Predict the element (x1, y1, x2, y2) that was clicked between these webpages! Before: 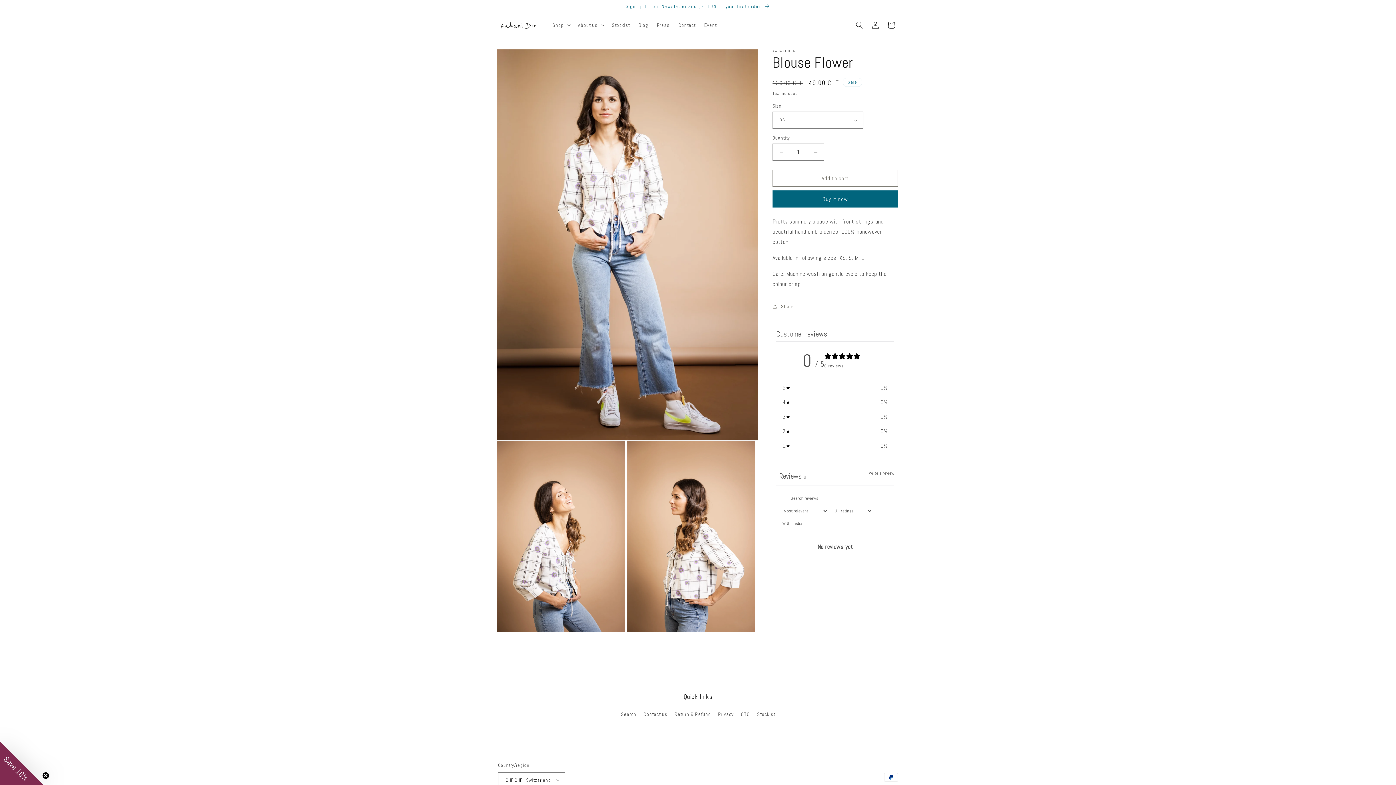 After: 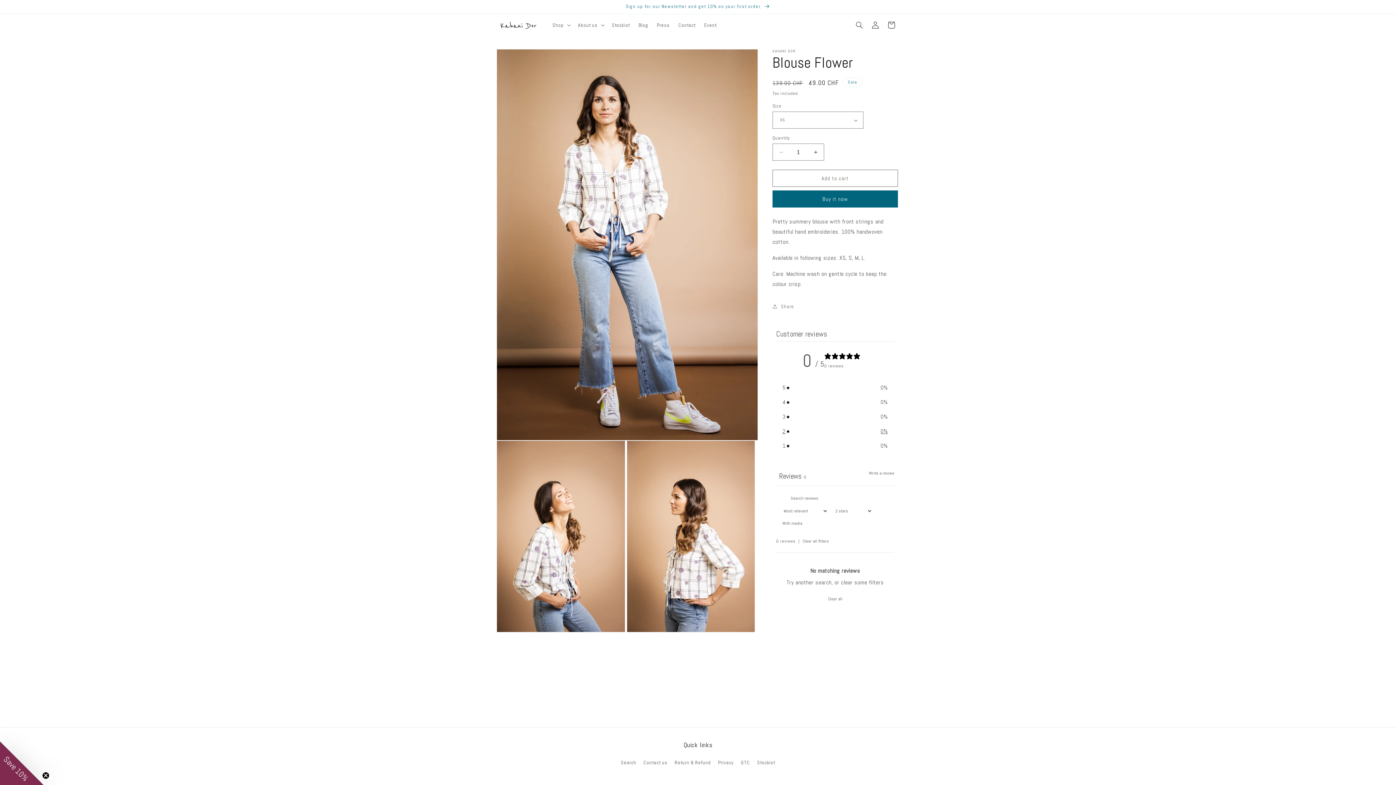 Action: bbox: (782, 426, 888, 436) label: 2
0%